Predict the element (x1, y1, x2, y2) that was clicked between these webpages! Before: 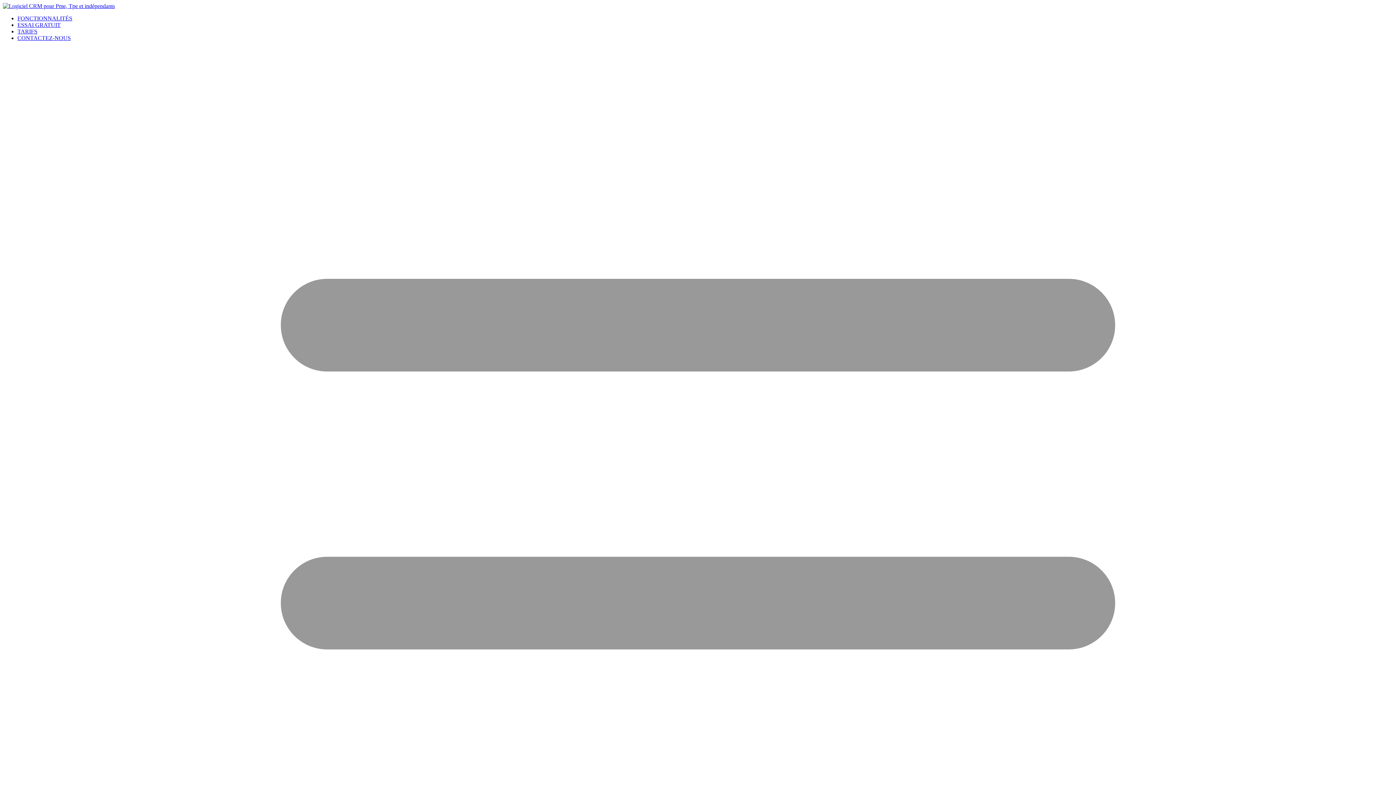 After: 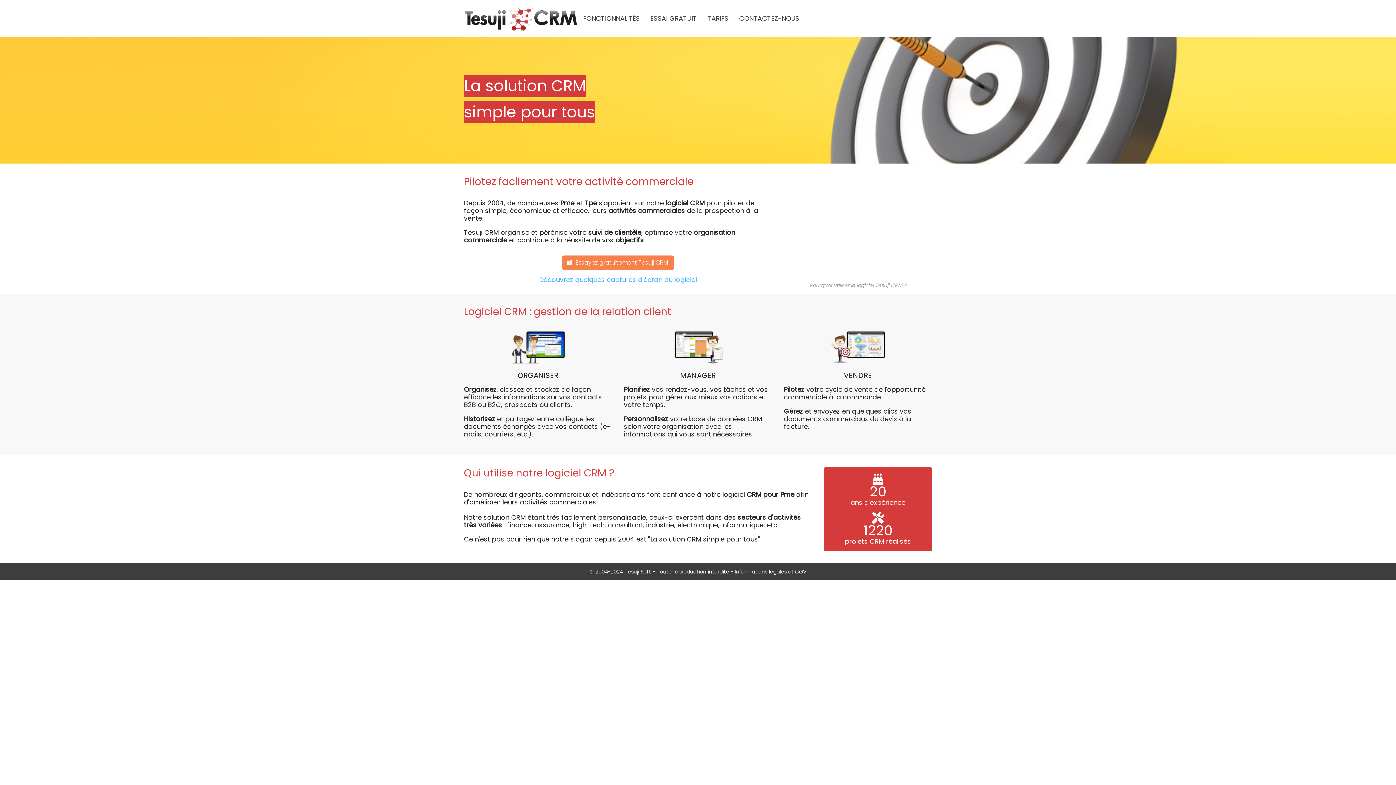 Action: bbox: (2, 2, 114, 9)